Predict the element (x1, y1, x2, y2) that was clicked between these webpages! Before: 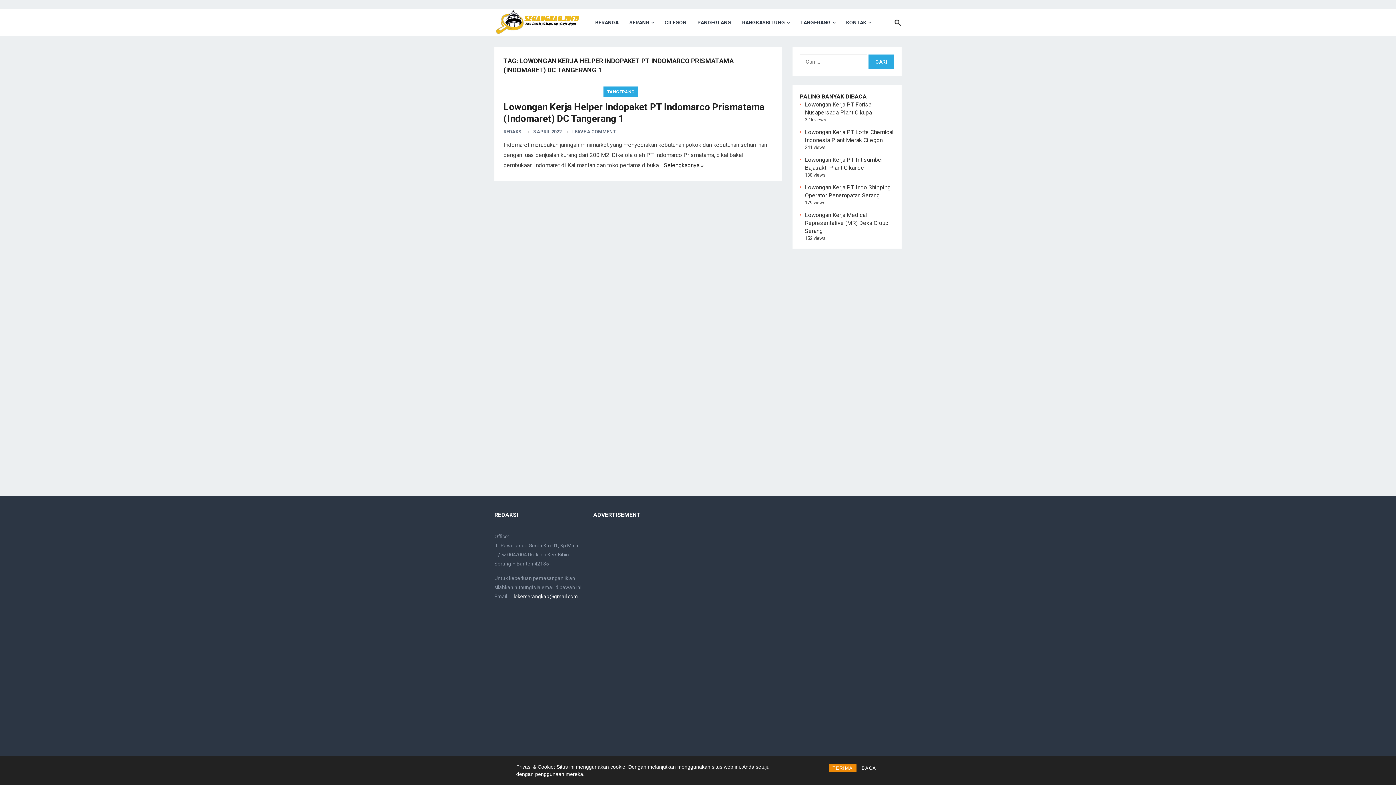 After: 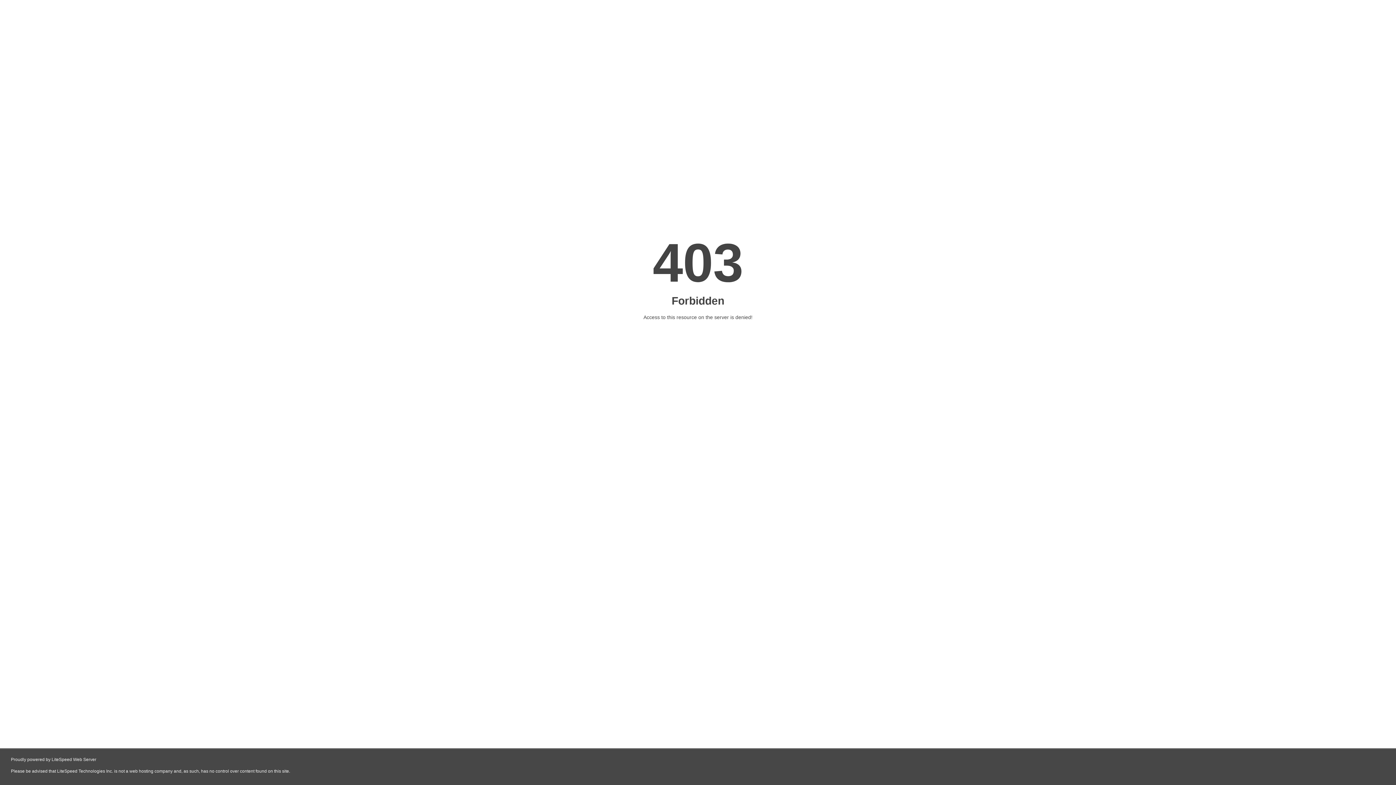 Action: bbox: (503, 86, 594, 89)